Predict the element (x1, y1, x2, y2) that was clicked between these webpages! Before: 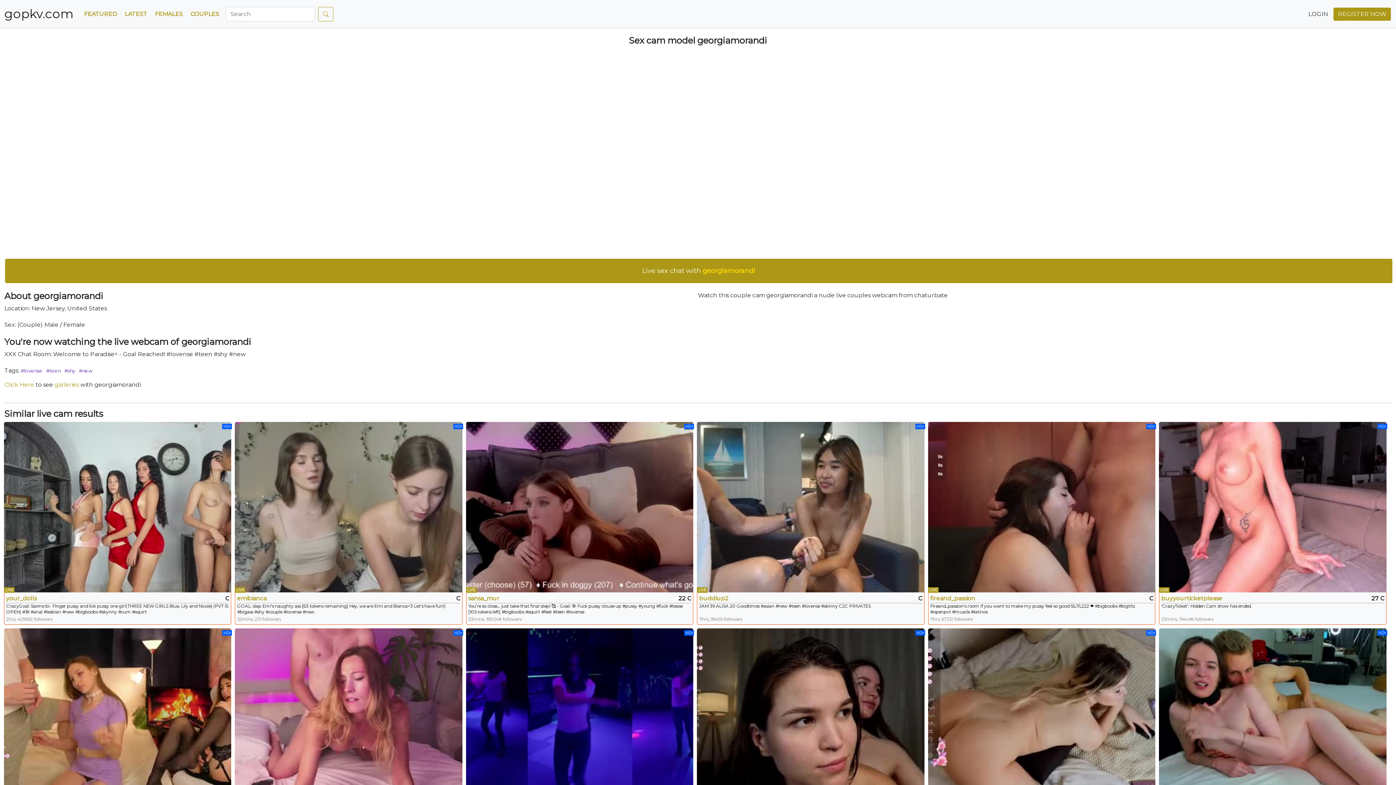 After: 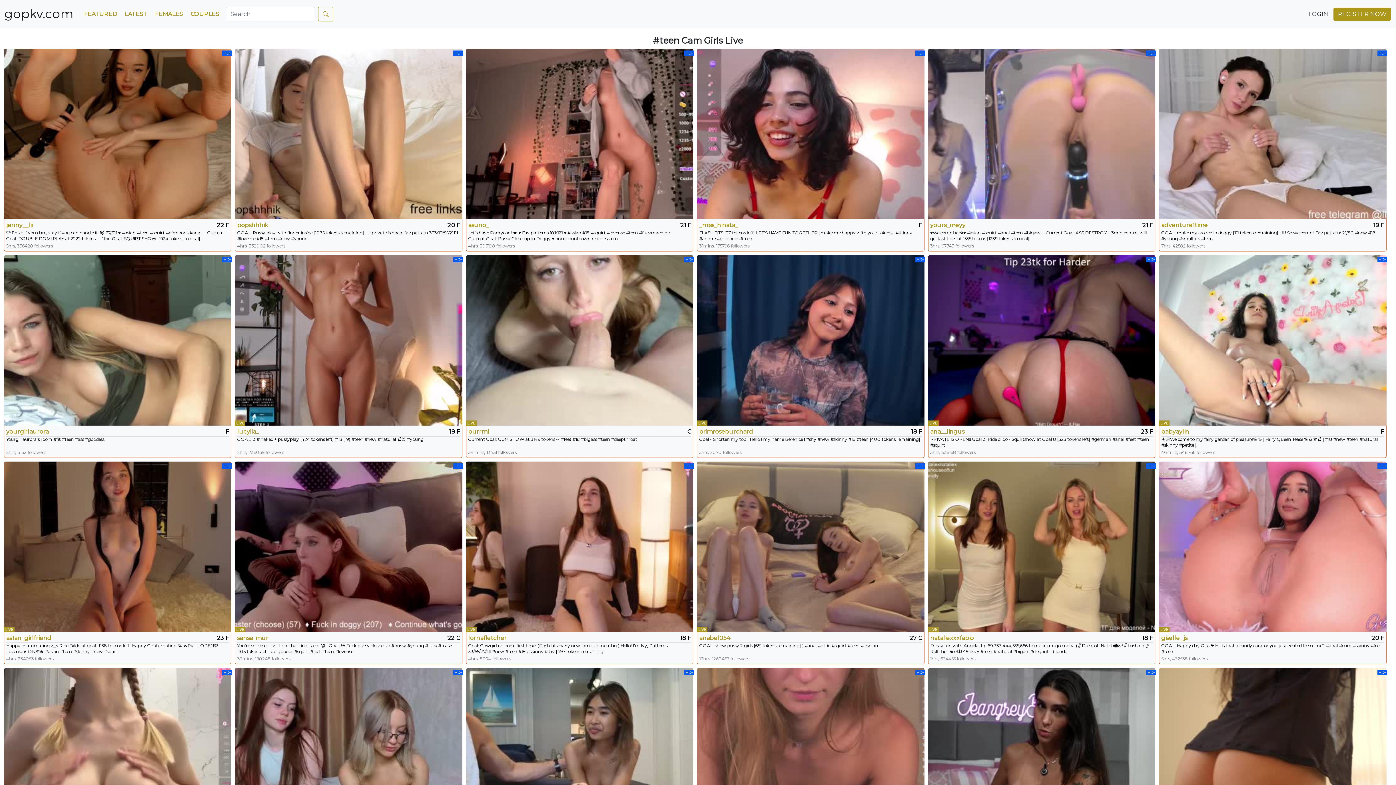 Action: bbox: (46, 368, 64, 373) label: #teen